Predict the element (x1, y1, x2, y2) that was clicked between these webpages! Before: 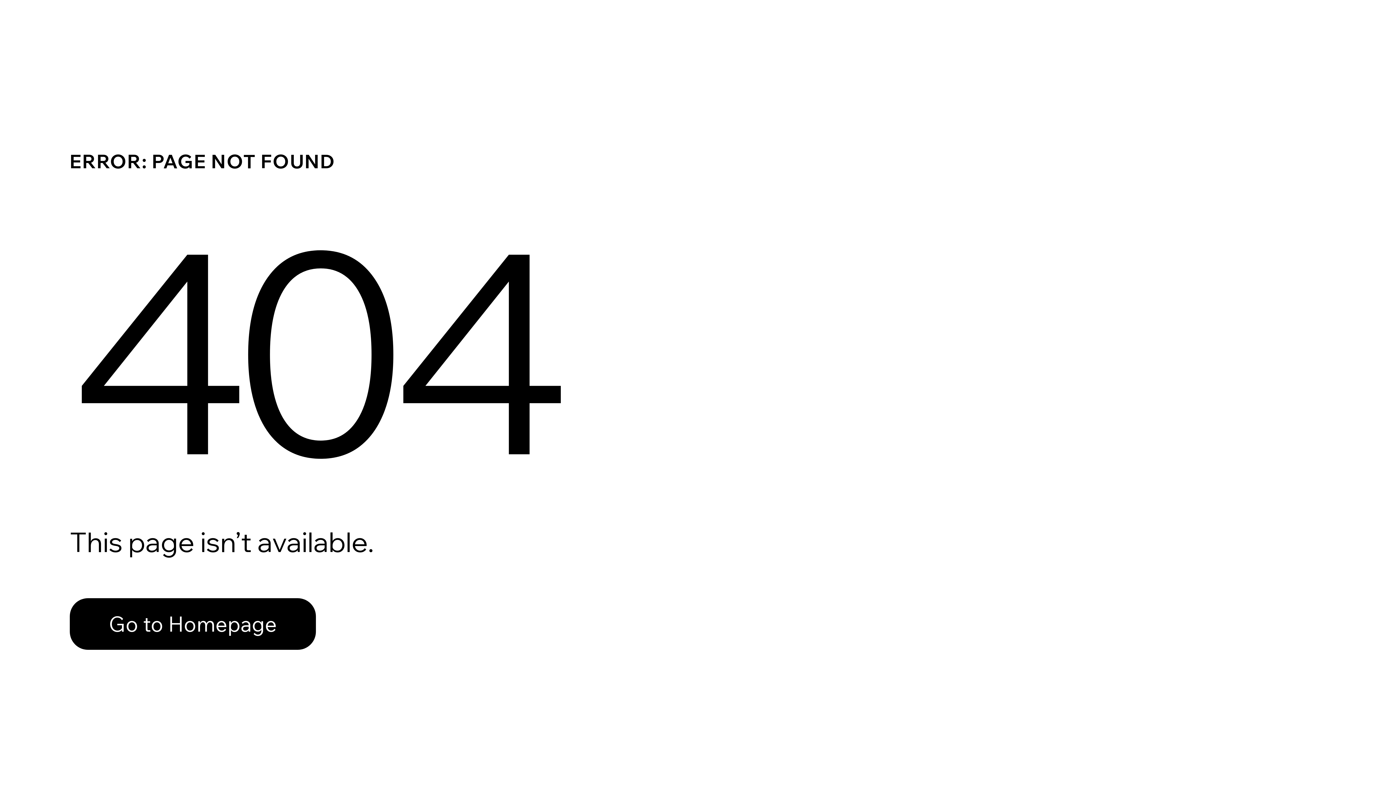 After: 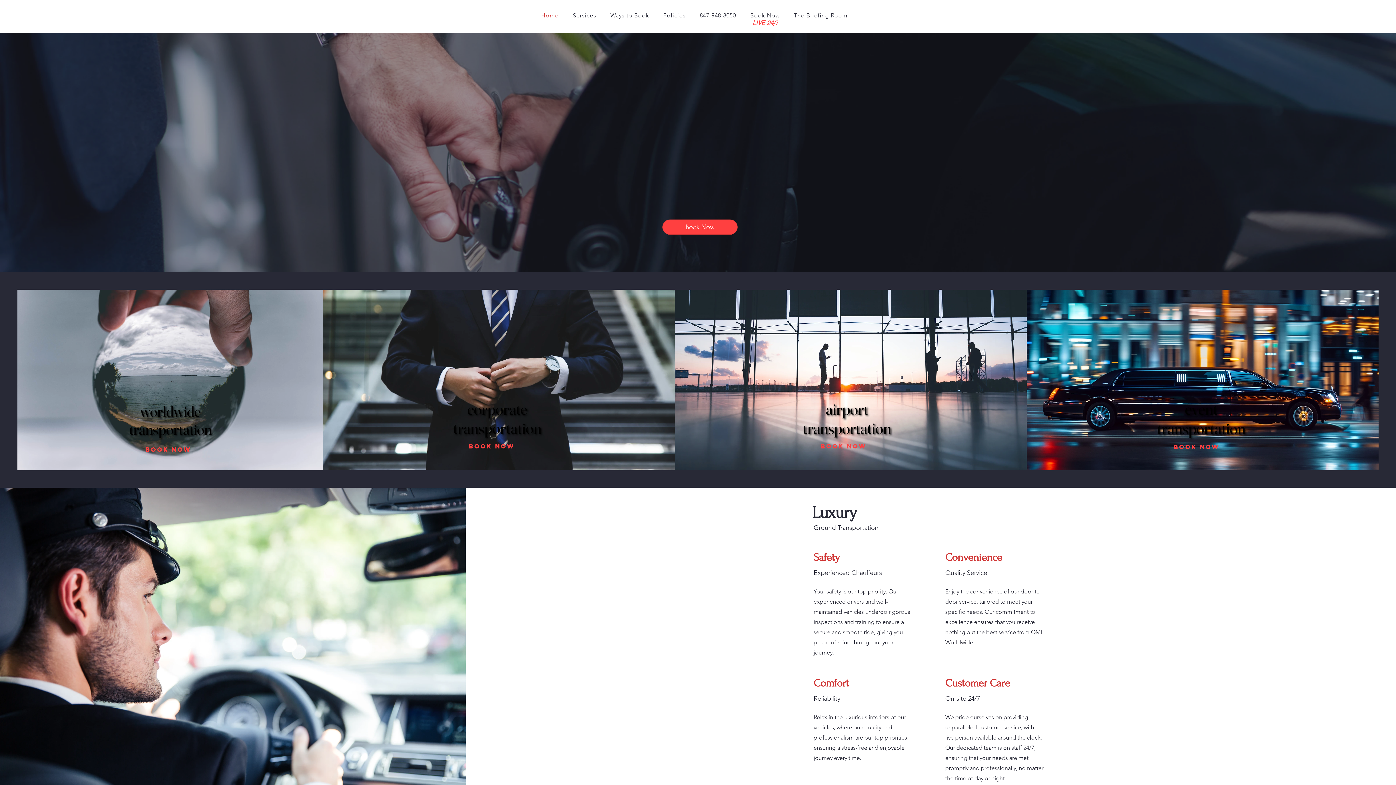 Action: bbox: (69, 582, 768, 659) label: Go to Homepage